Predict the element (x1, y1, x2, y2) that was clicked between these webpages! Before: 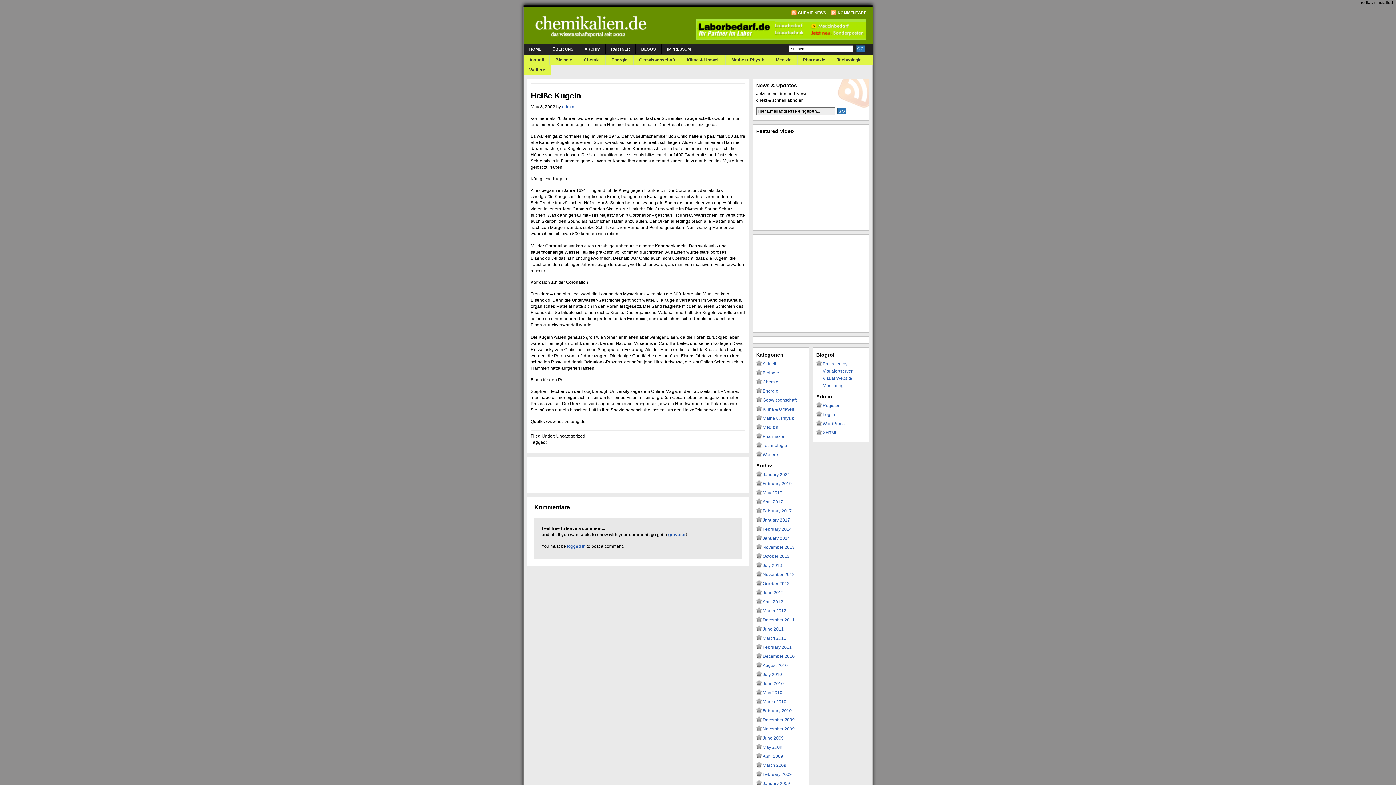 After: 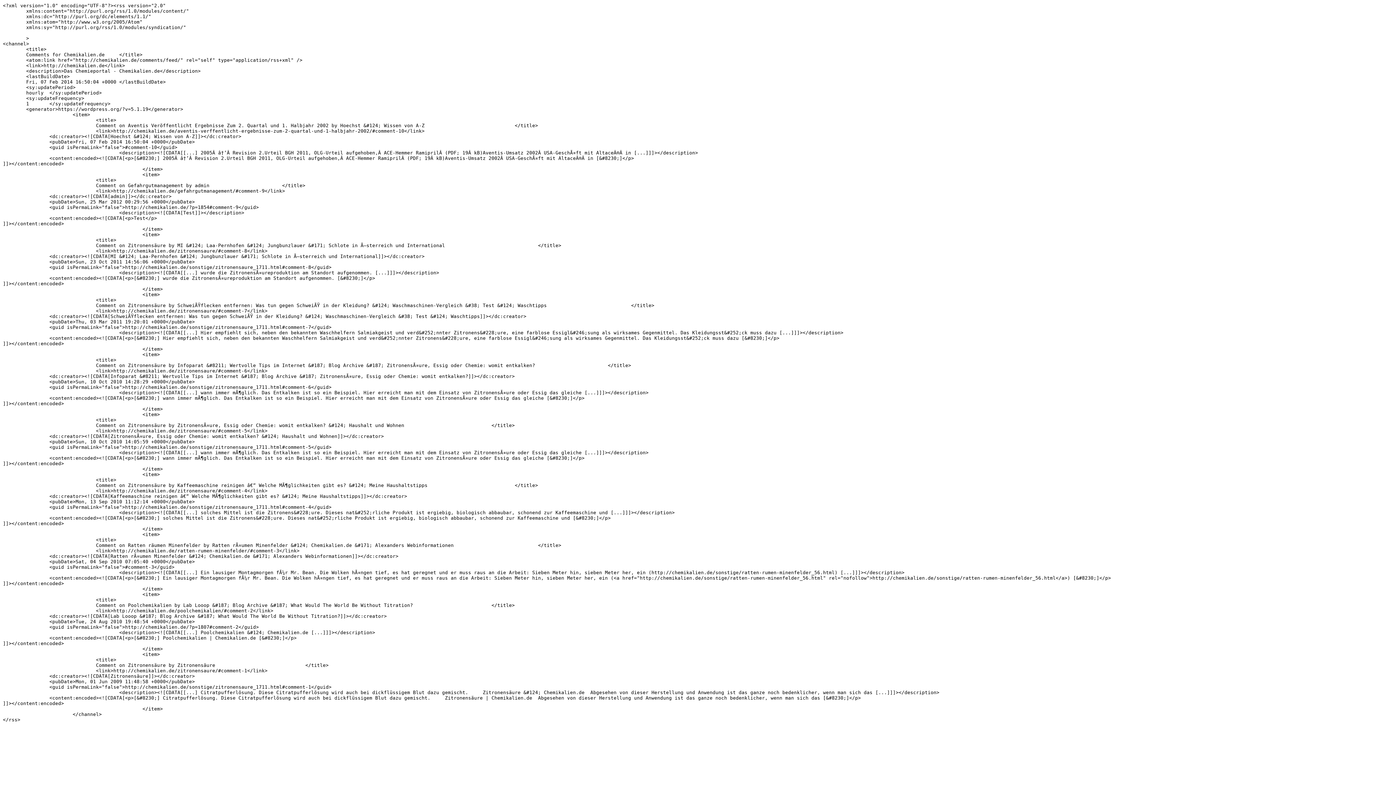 Action: label: KOMMENTARE bbox: (836, 10, 866, 14)